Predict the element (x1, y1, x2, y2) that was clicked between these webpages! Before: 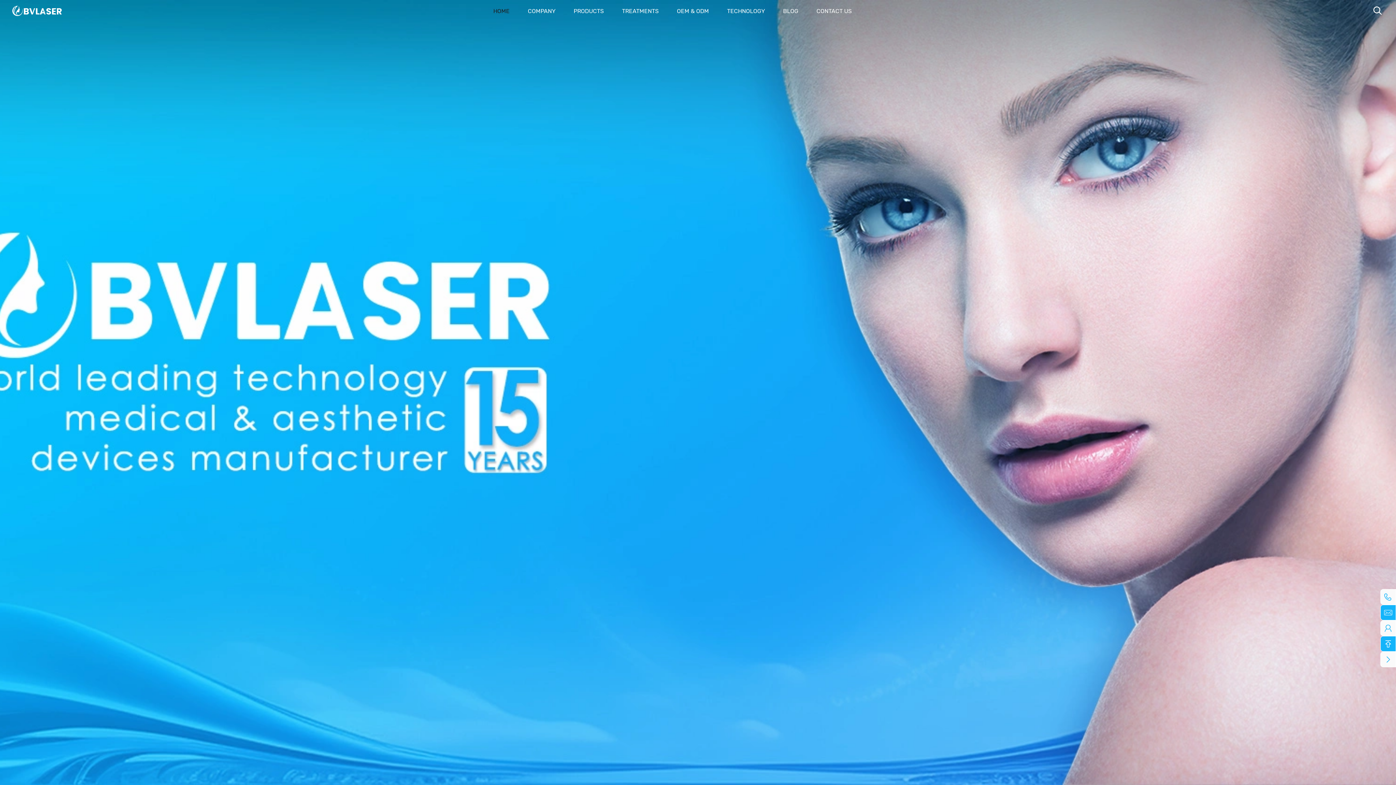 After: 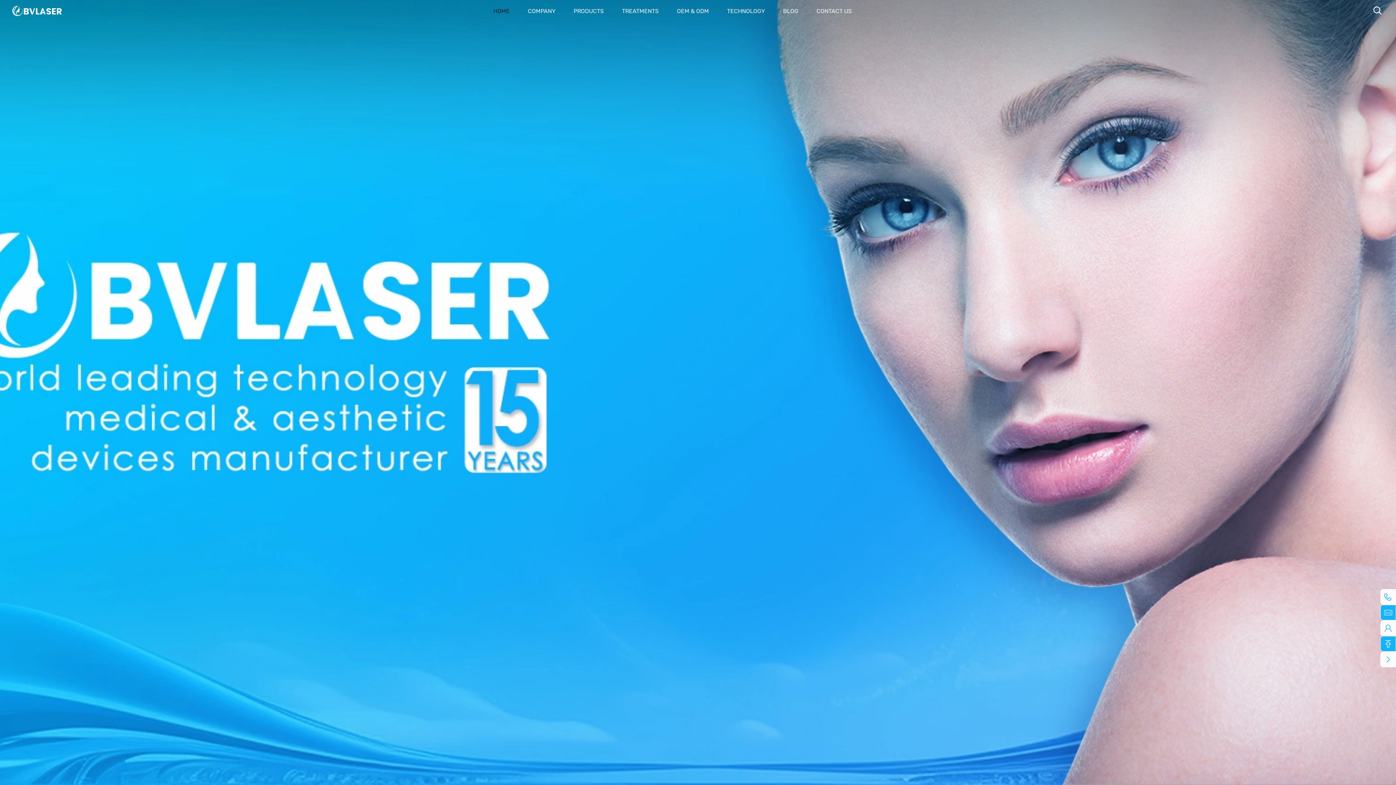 Action: label:  bbox: (1381, 636, 1396, 651)